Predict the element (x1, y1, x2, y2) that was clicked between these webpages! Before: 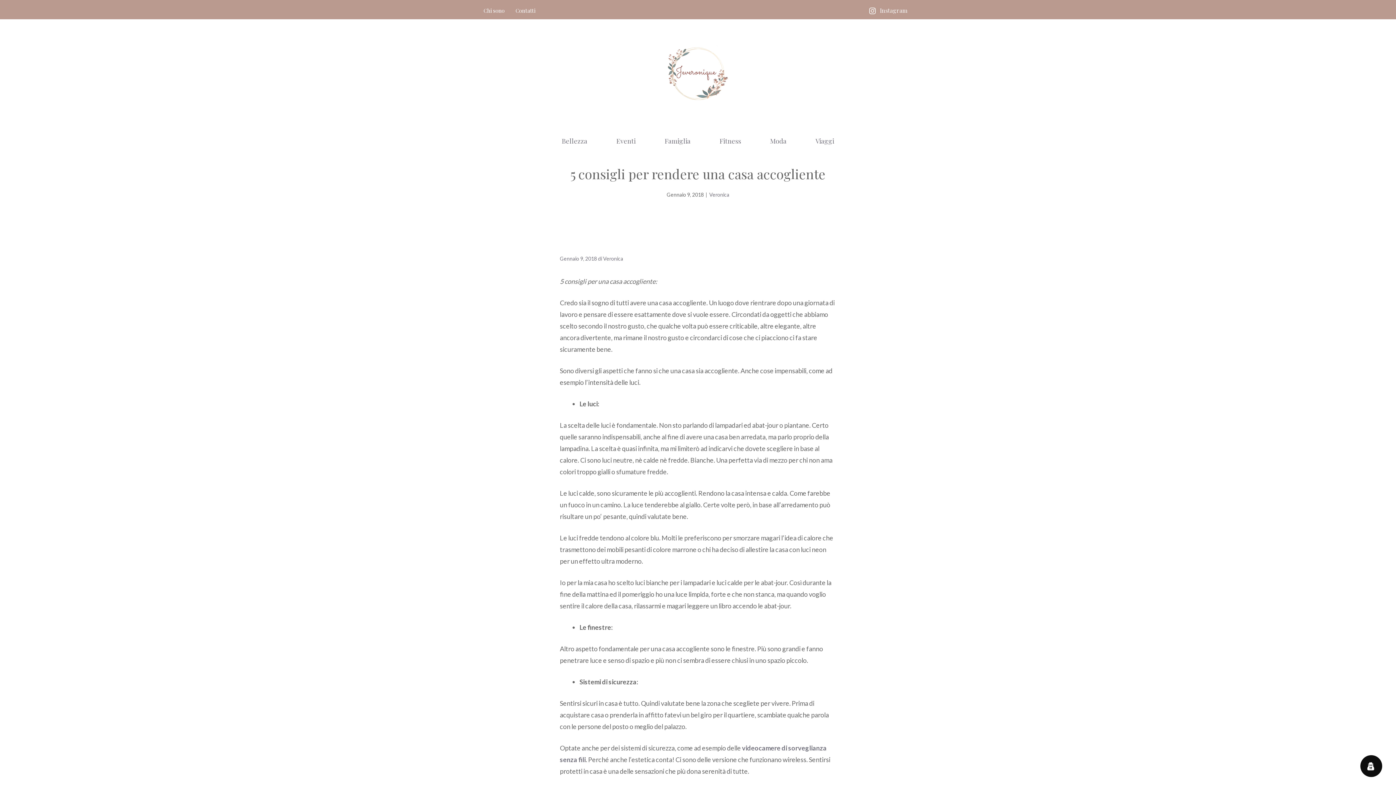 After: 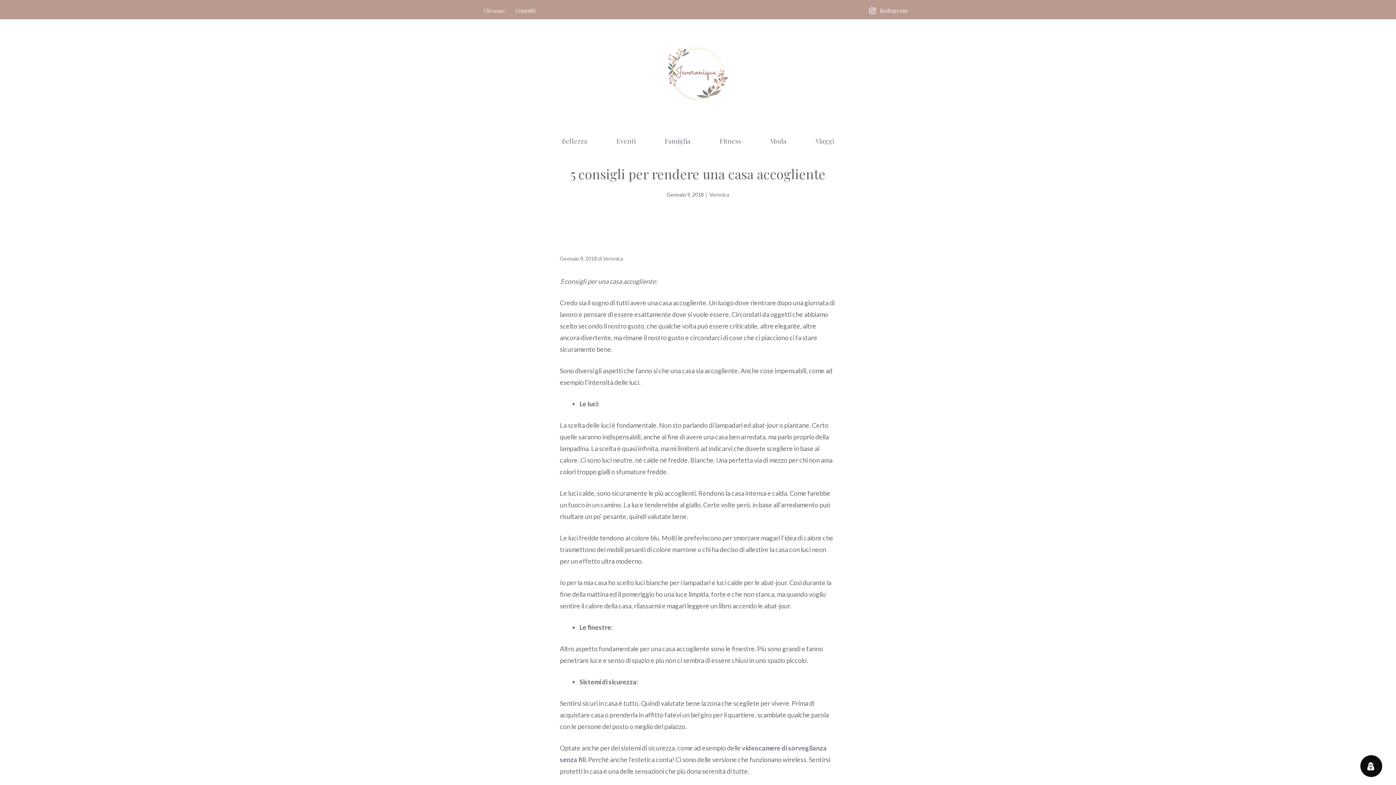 Action: label: Chi sono bbox: (483, 6, 504, 14)